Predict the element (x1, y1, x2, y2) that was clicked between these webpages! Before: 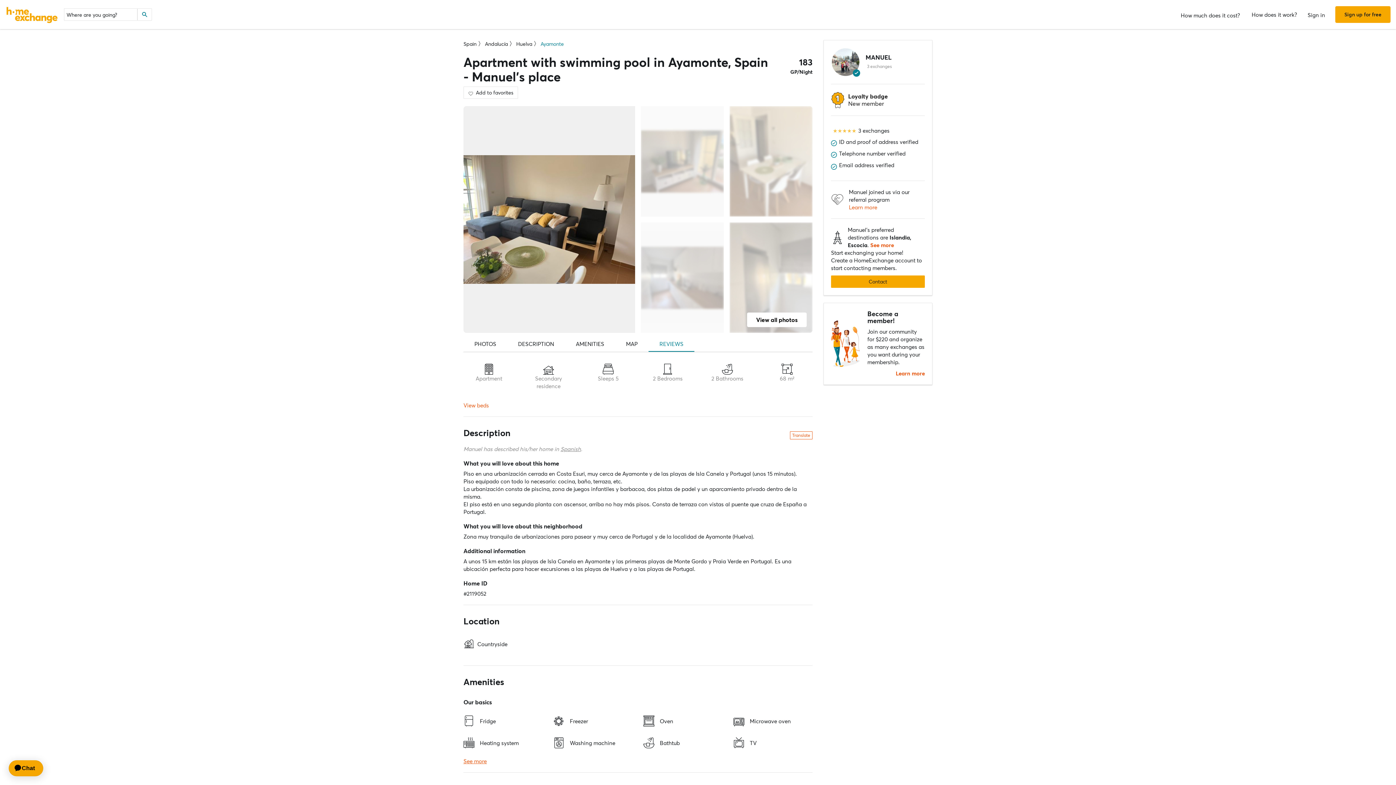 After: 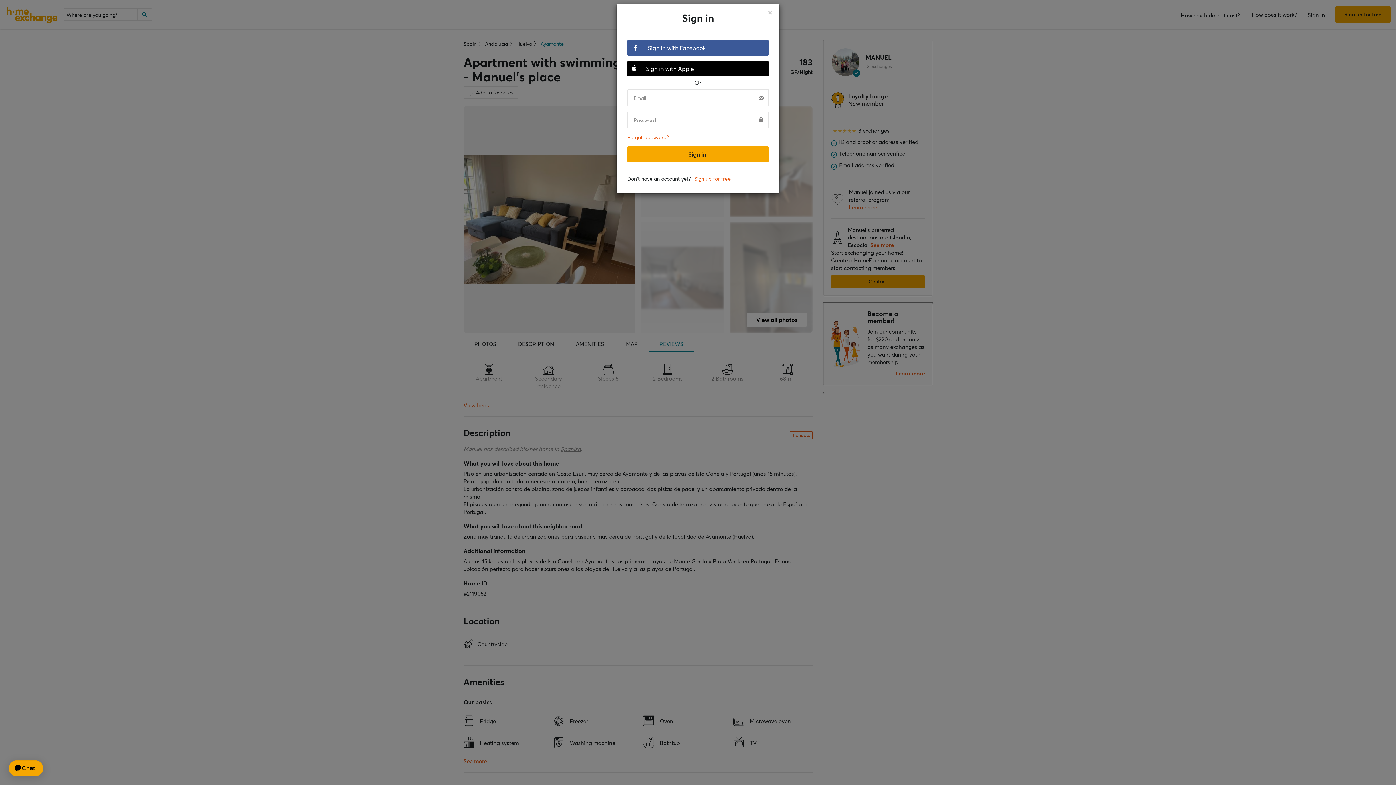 Action: label: Sign in bbox: (1303, 7, 1330, 21)